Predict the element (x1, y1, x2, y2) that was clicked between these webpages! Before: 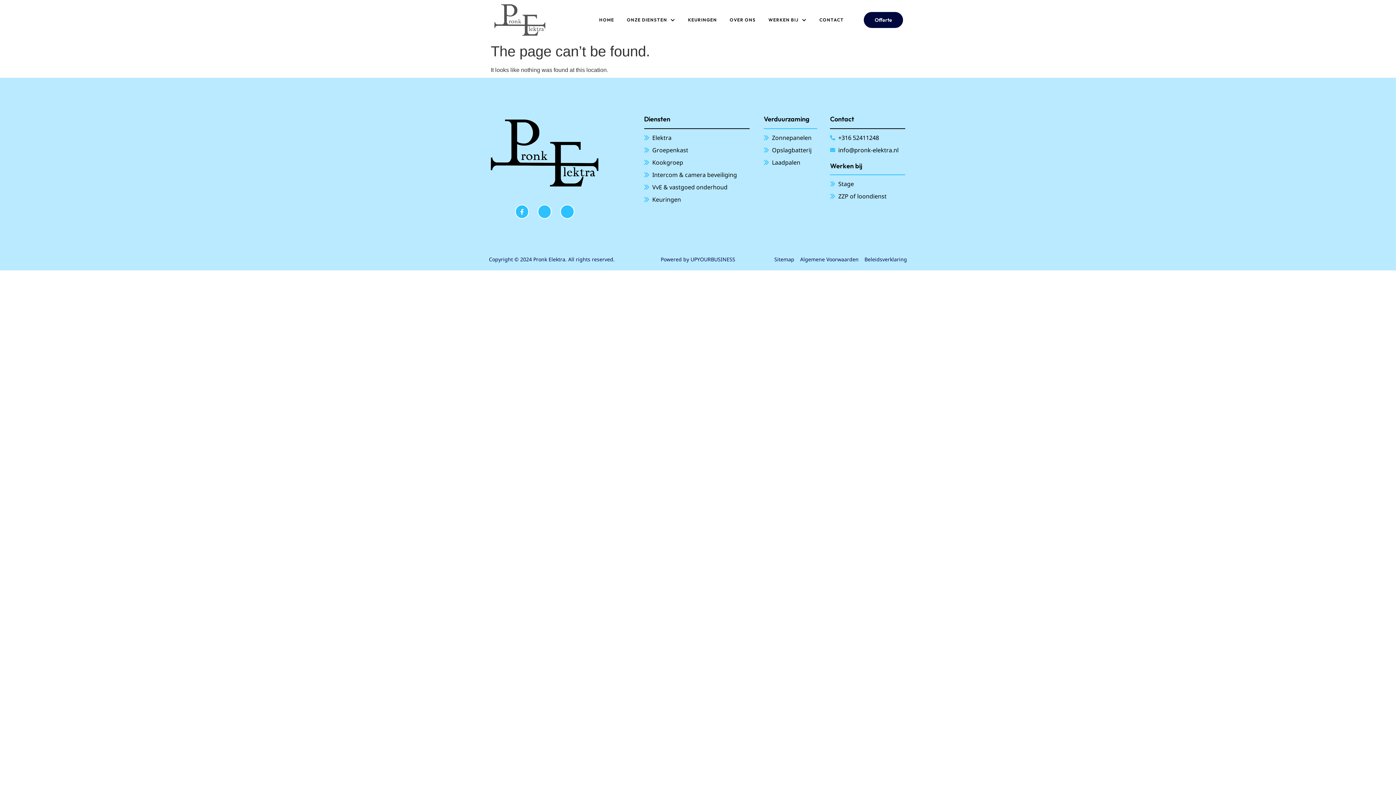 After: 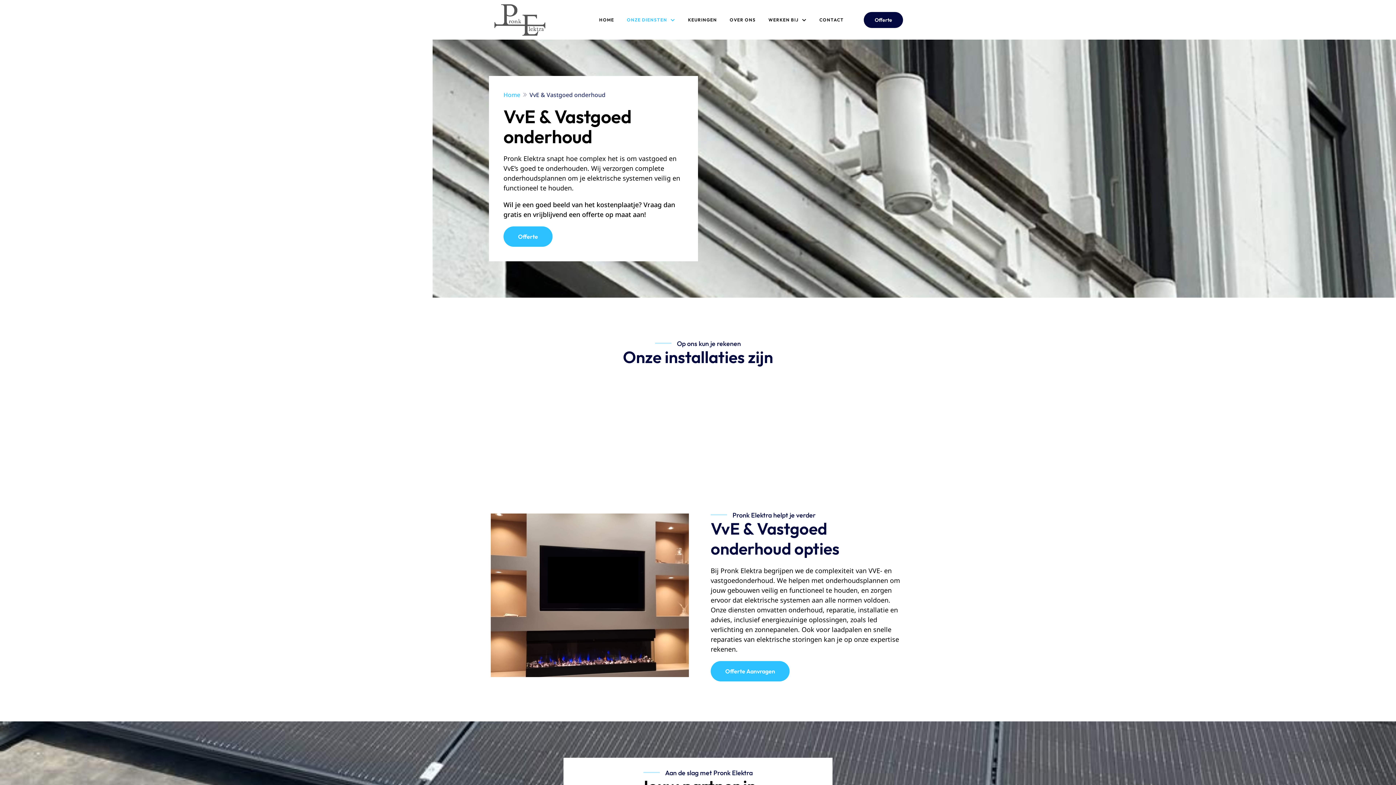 Action: bbox: (644, 183, 760, 191) label: VvE & vastgoed onderhoud